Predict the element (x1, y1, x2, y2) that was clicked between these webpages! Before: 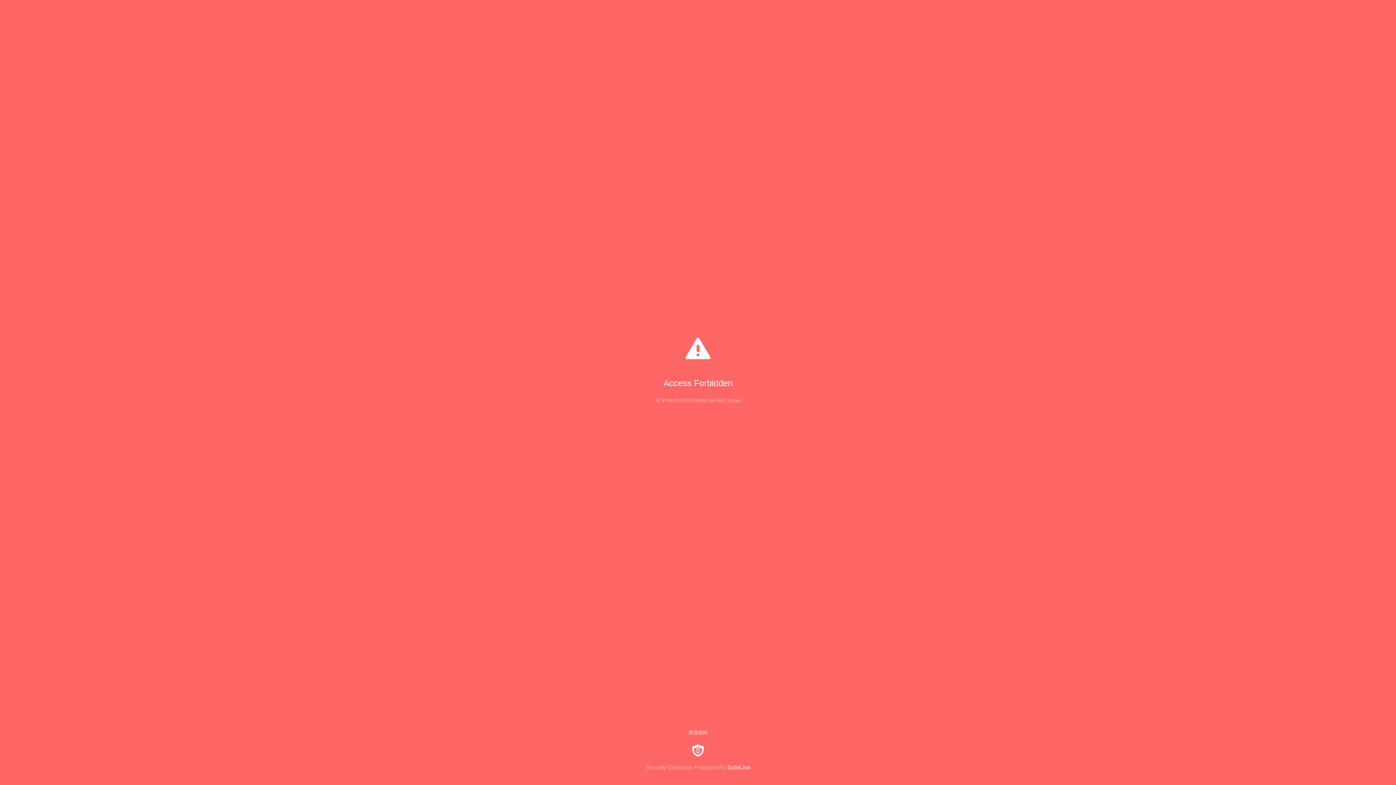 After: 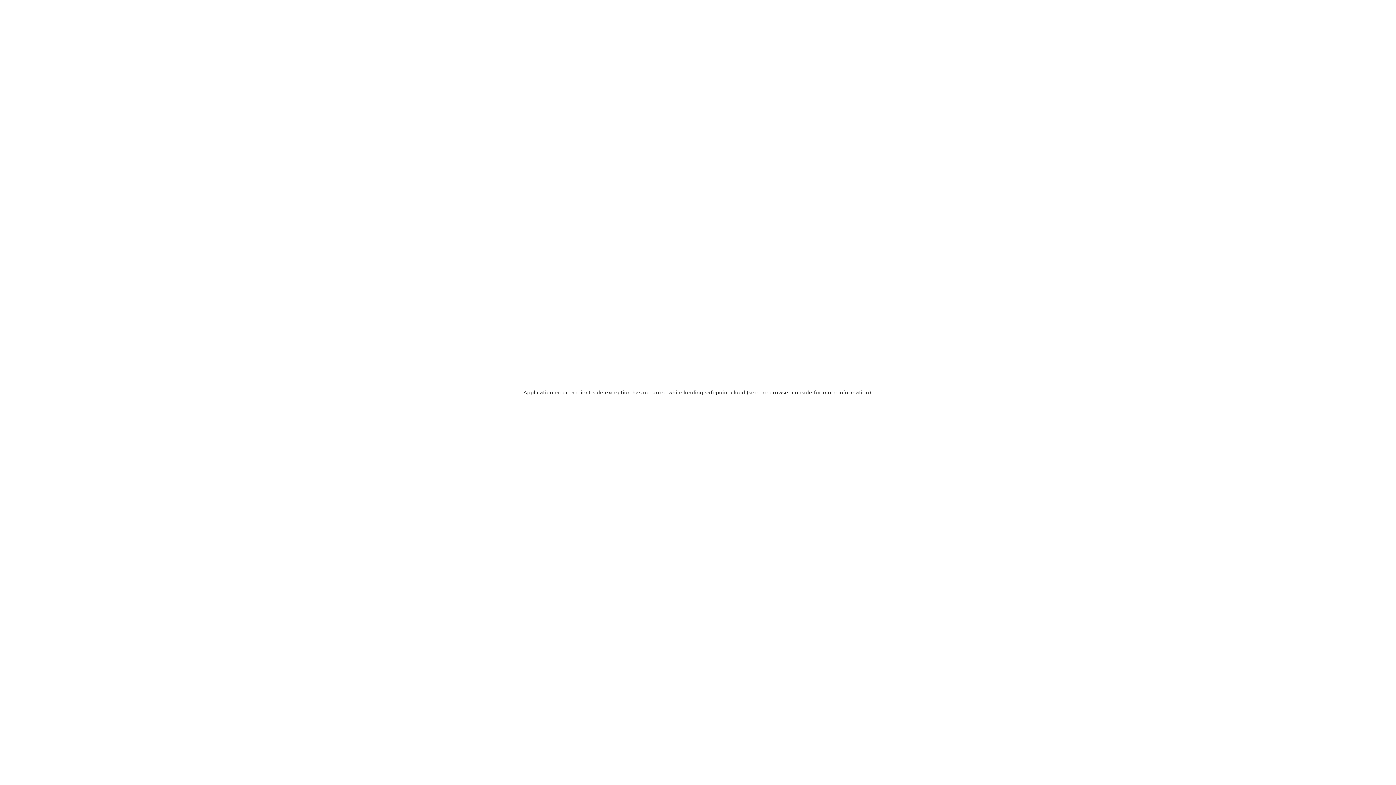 Action: bbox: (0, 744, 1396, 771) label: Security Detection Powered By SafeLine